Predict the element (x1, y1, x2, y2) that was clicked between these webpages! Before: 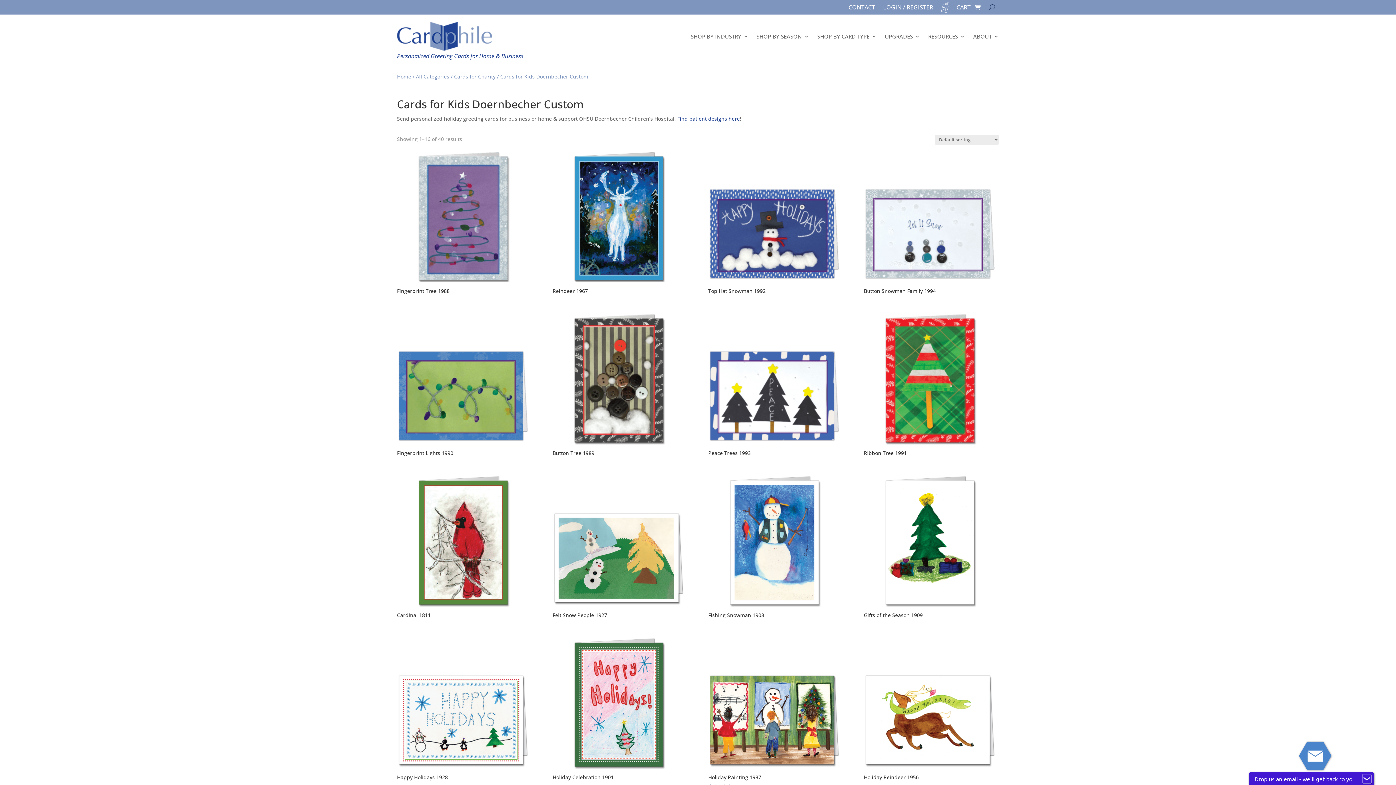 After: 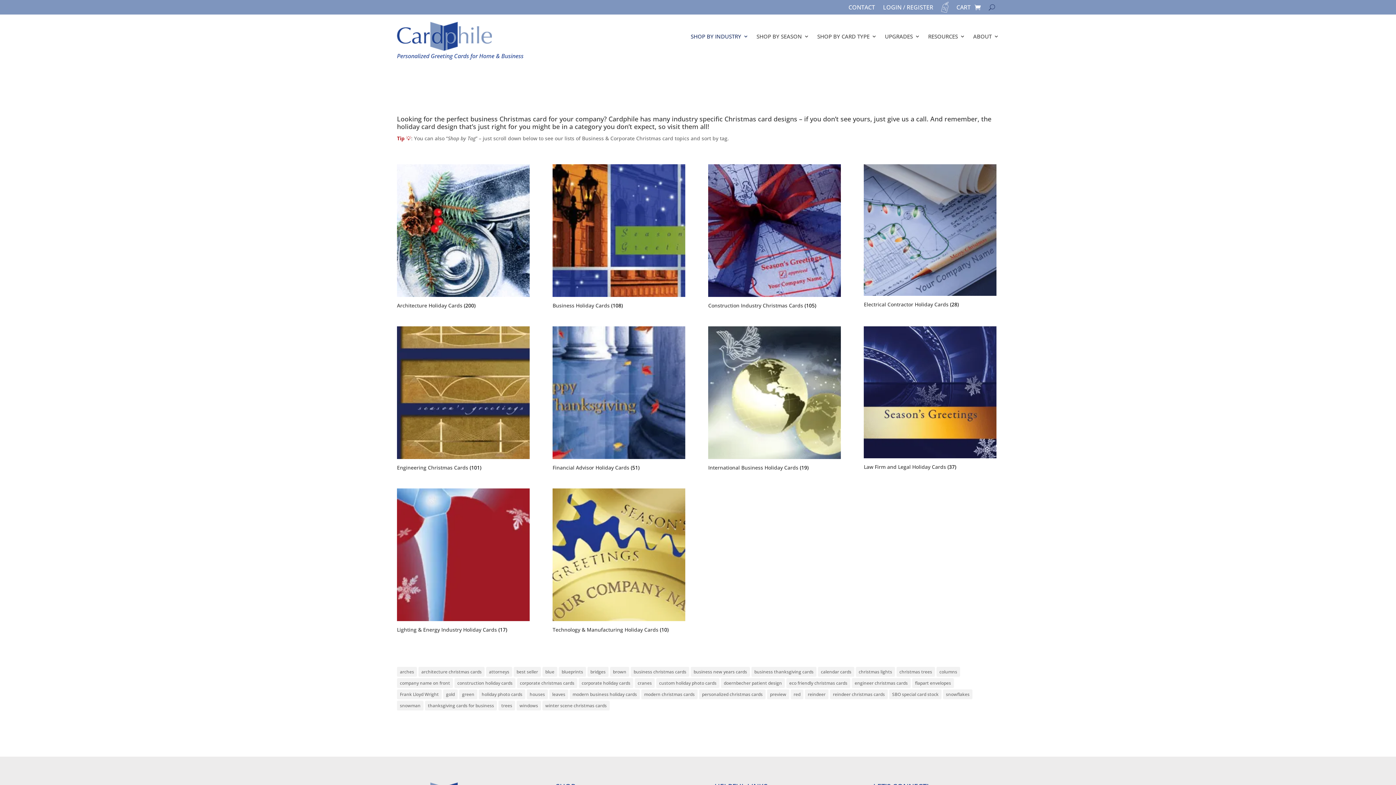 Action: label: SHOP BY INDUSTRY bbox: (690, 21, 748, 50)